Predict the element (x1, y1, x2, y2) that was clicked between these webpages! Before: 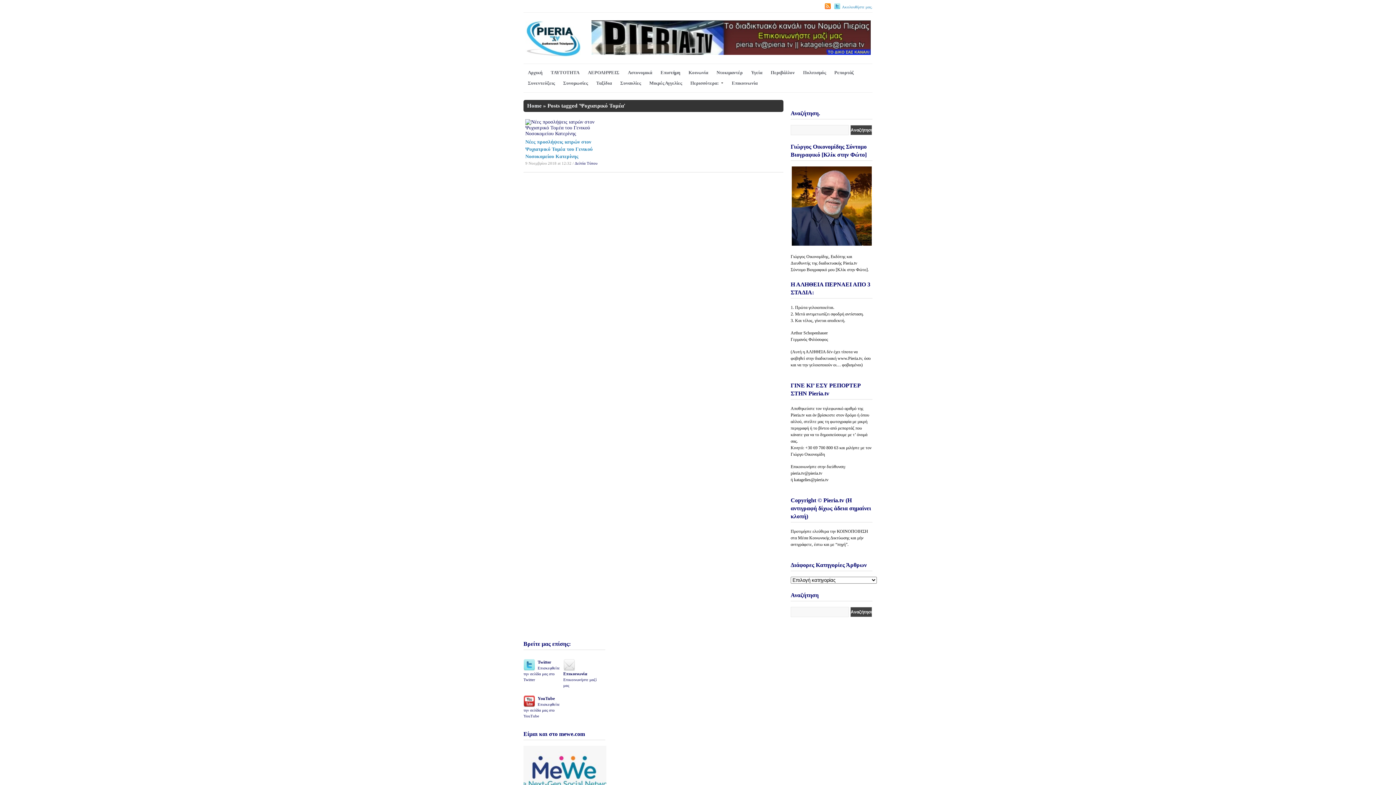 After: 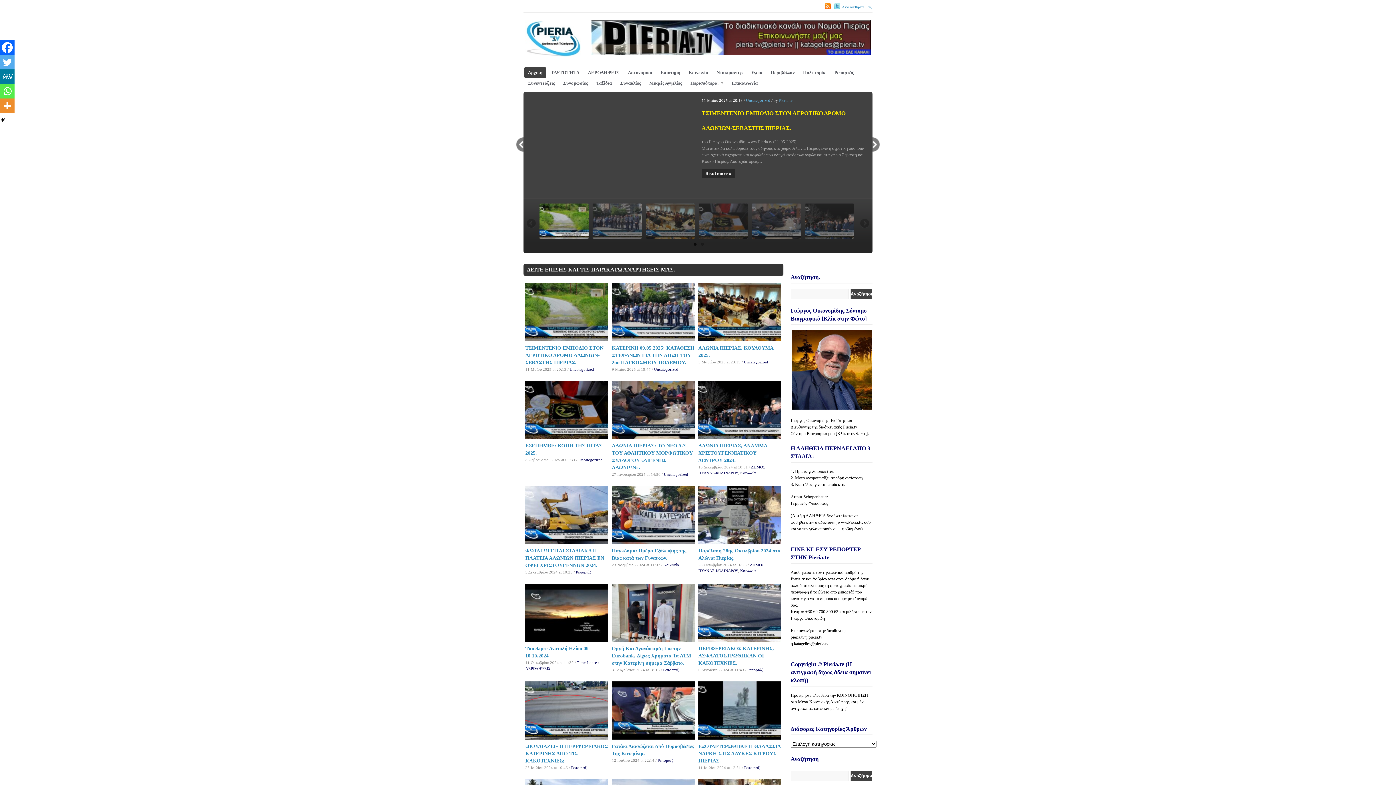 Action: bbox: (527, 102, 541, 108) label: Home